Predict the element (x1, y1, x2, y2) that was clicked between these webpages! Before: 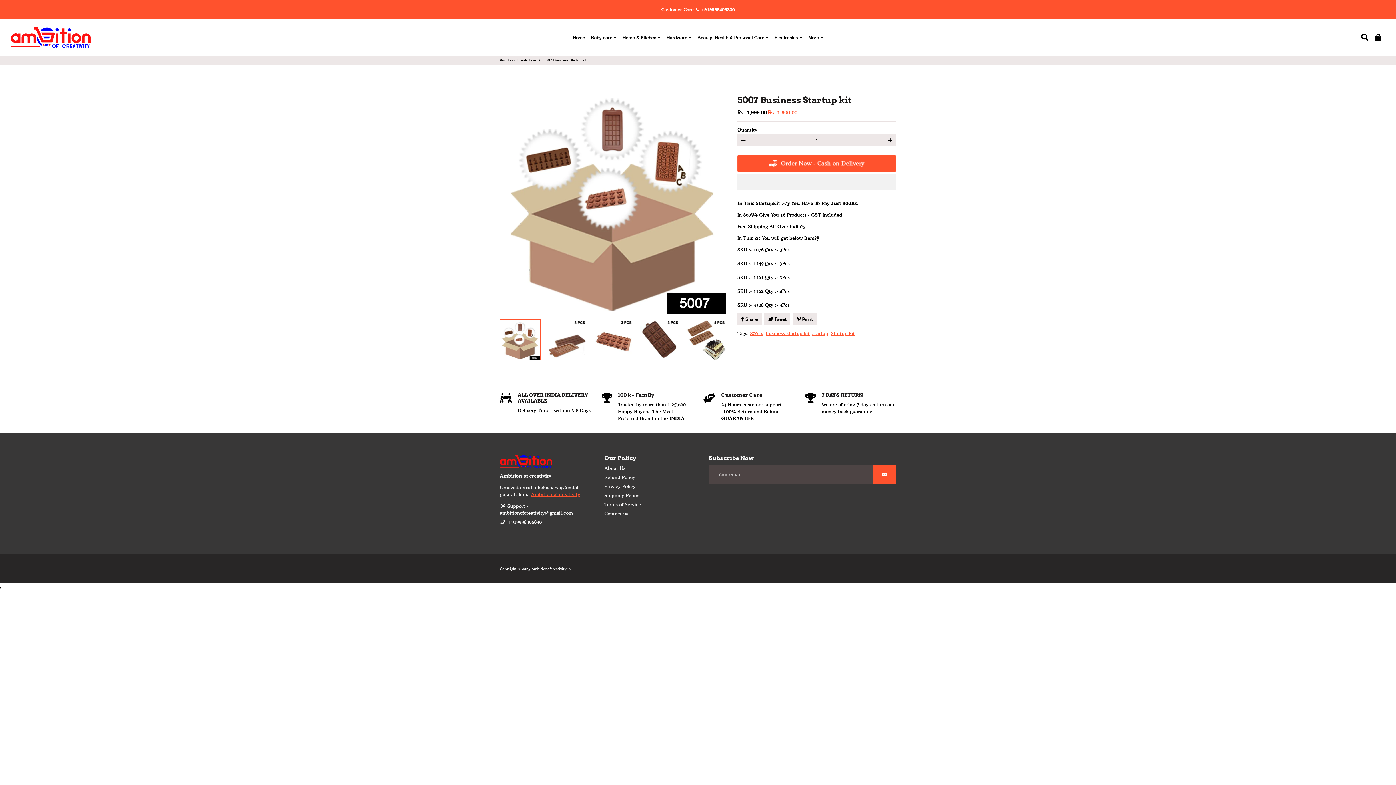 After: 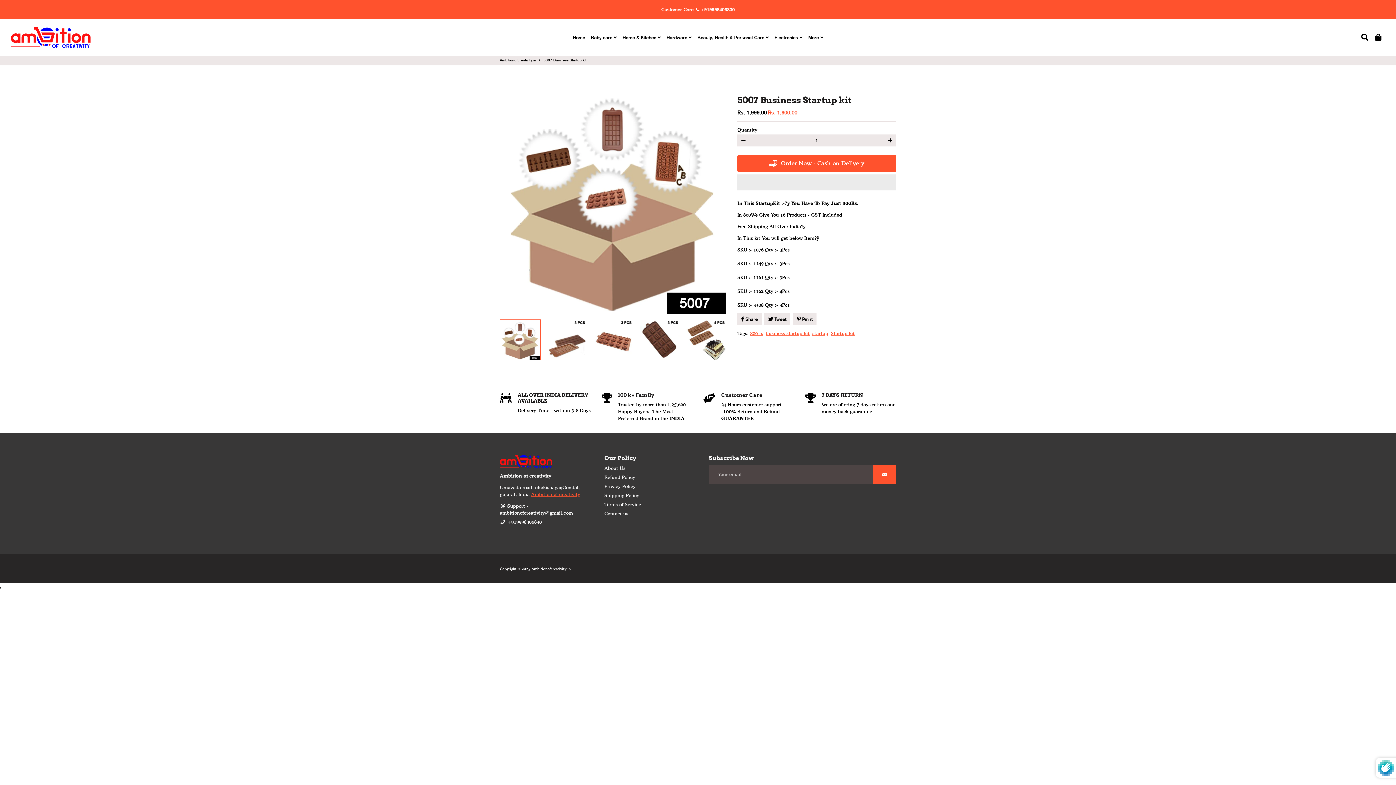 Action: bbox: (873, 465, 896, 484)